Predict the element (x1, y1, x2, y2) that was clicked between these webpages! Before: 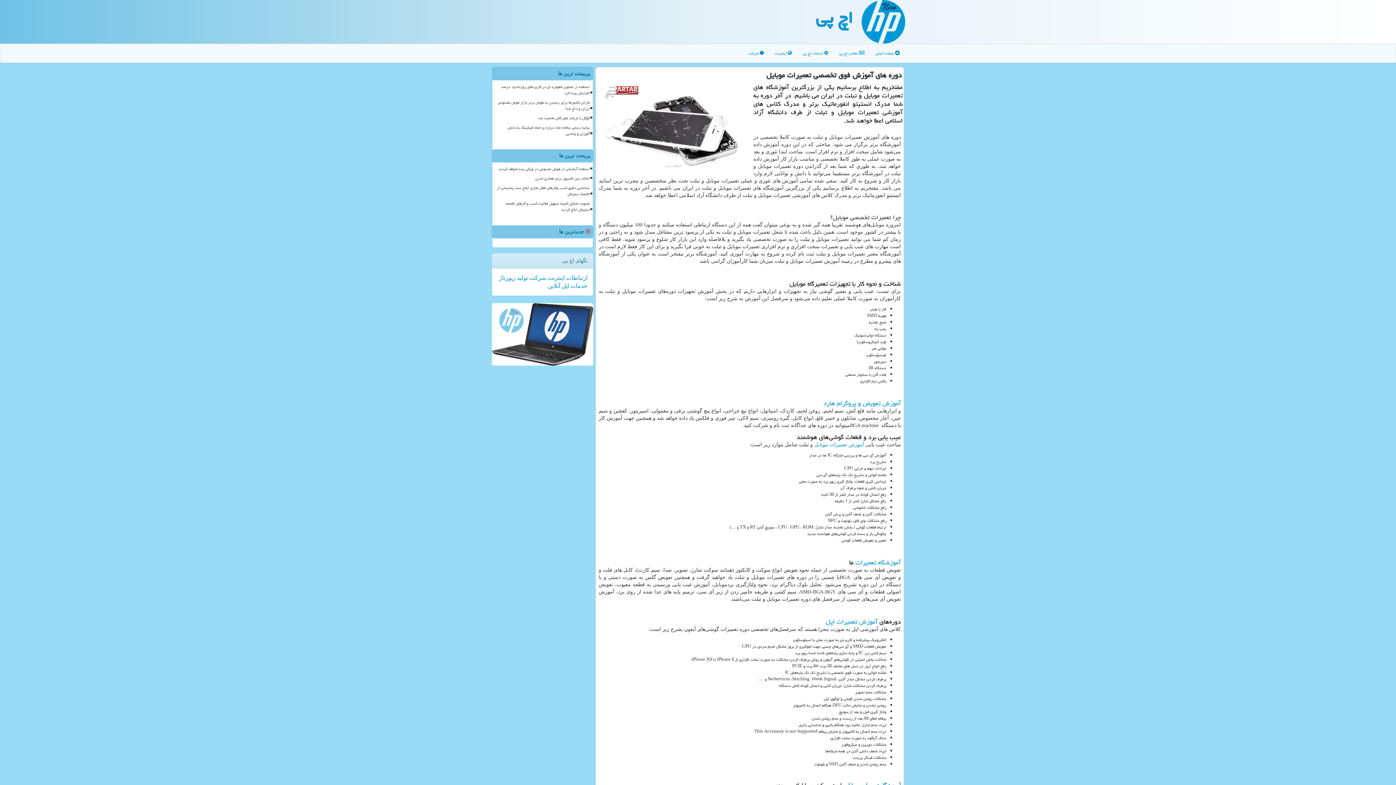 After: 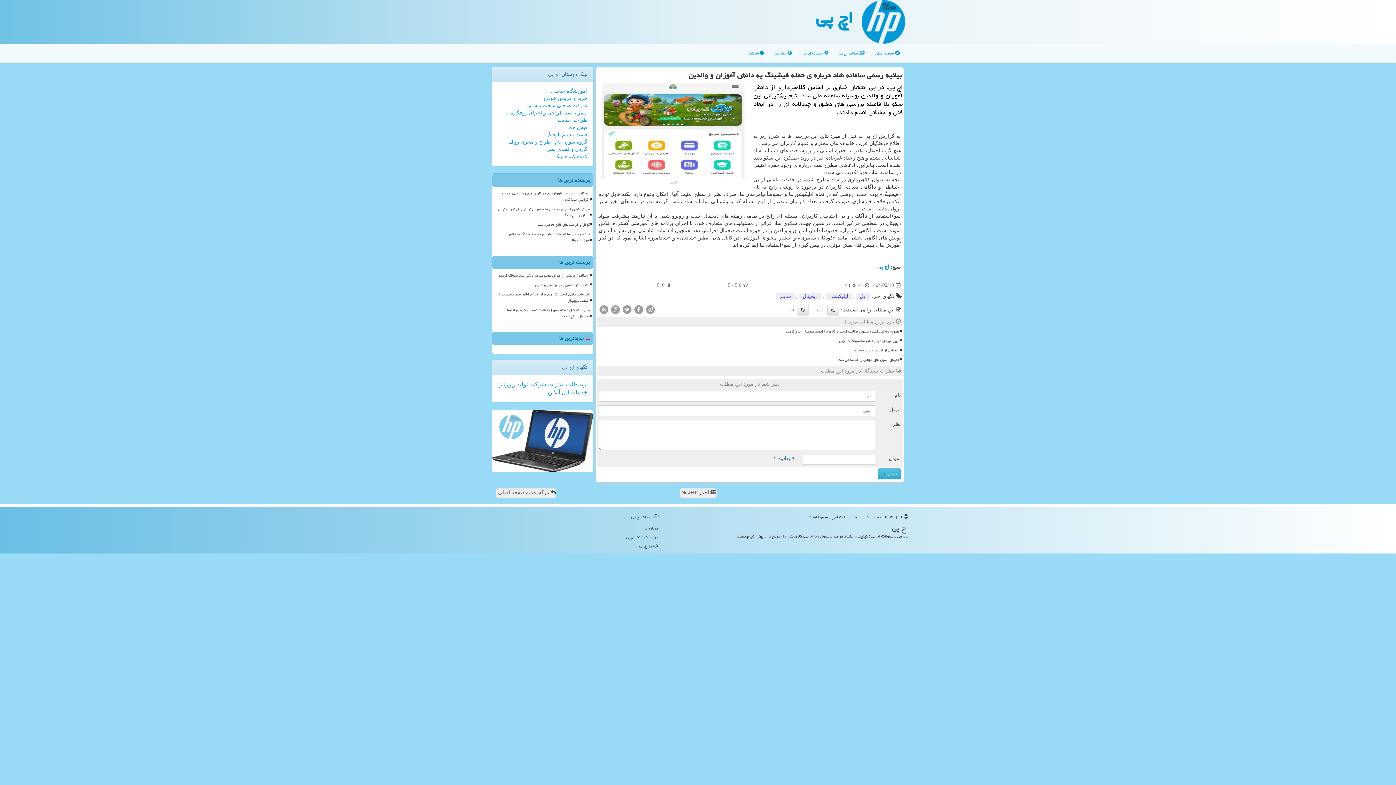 Action: bbox: (495, 123, 590, 138) label: بیانیه رسمی سامانه شاد درباره ی حمله فیشینگ به دانش آموزان و والدین